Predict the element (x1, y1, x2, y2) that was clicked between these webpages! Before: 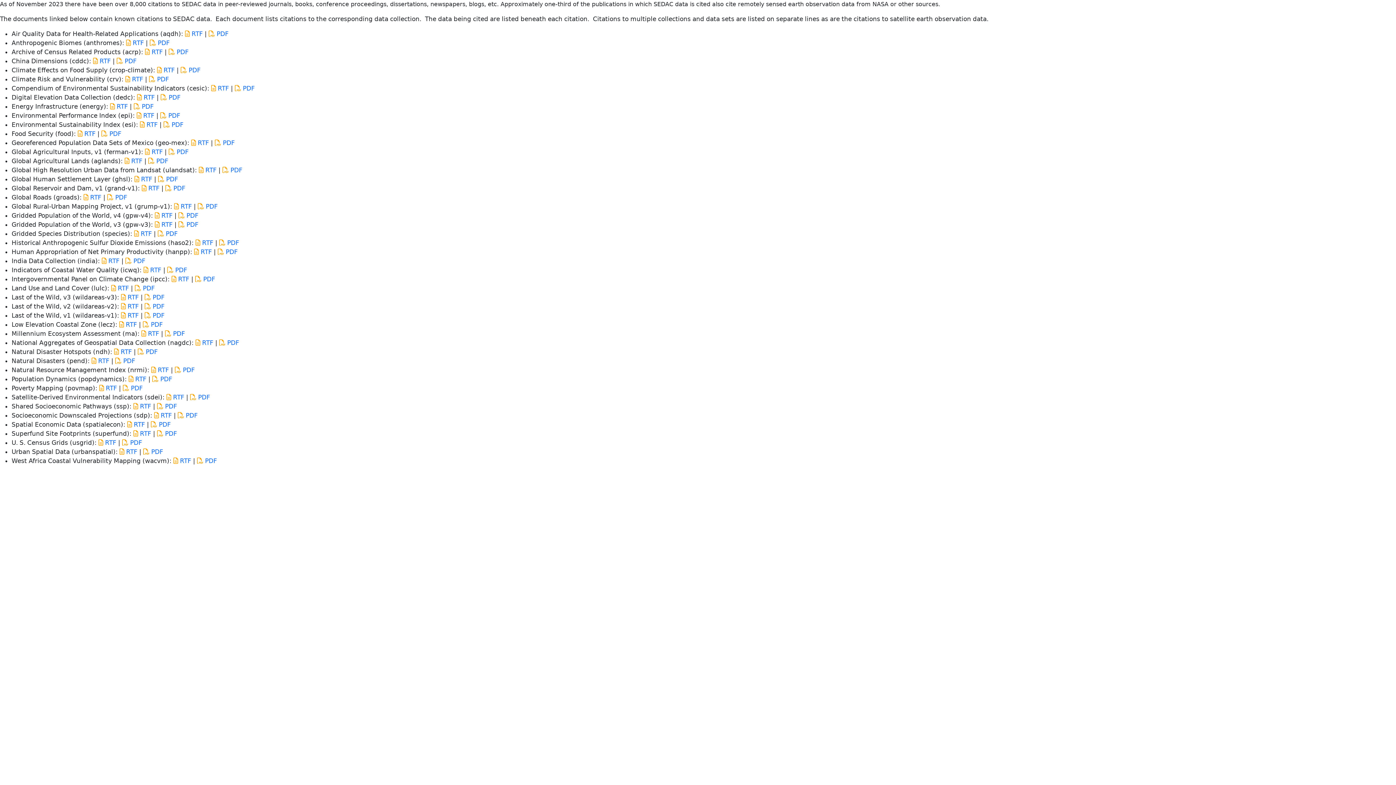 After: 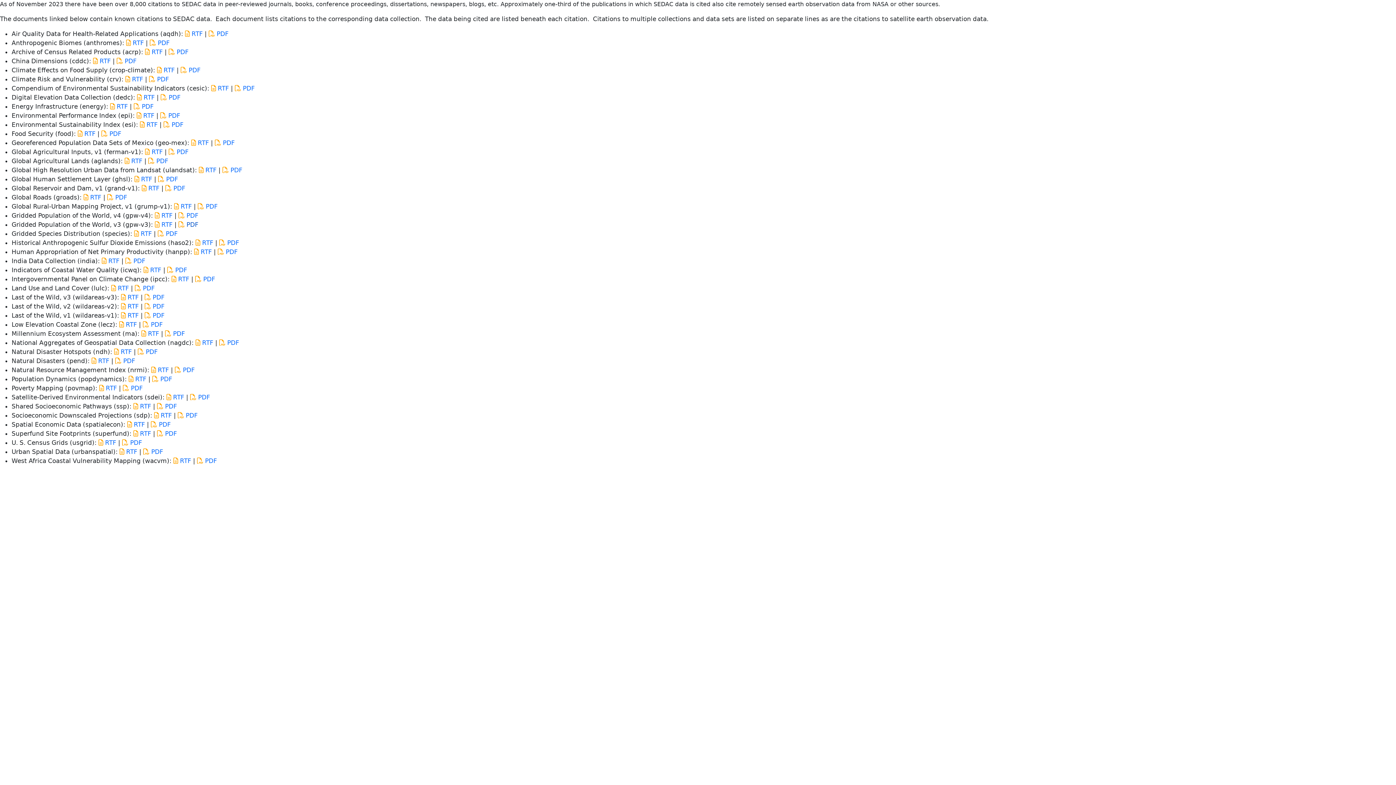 Action: bbox: (178, 221, 198, 228) label:  PDF